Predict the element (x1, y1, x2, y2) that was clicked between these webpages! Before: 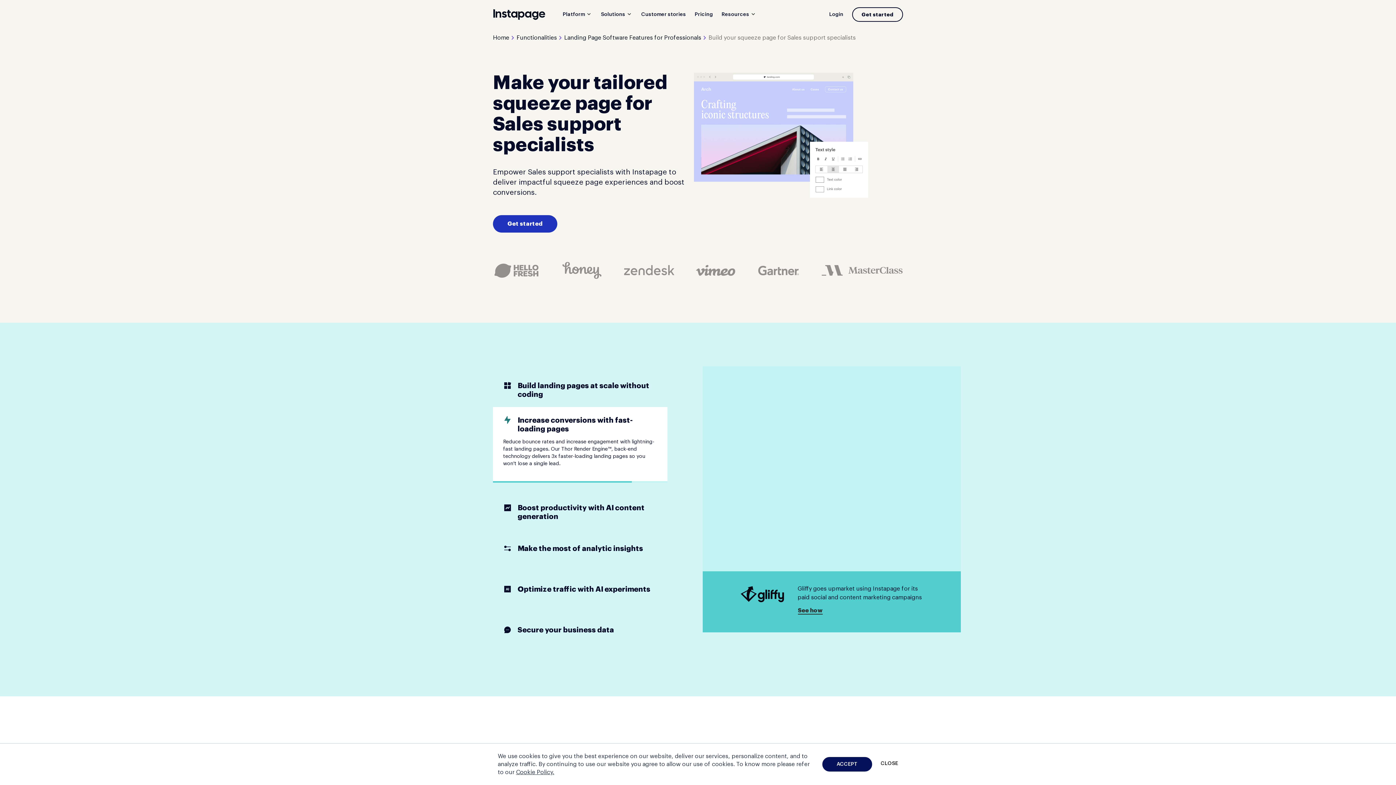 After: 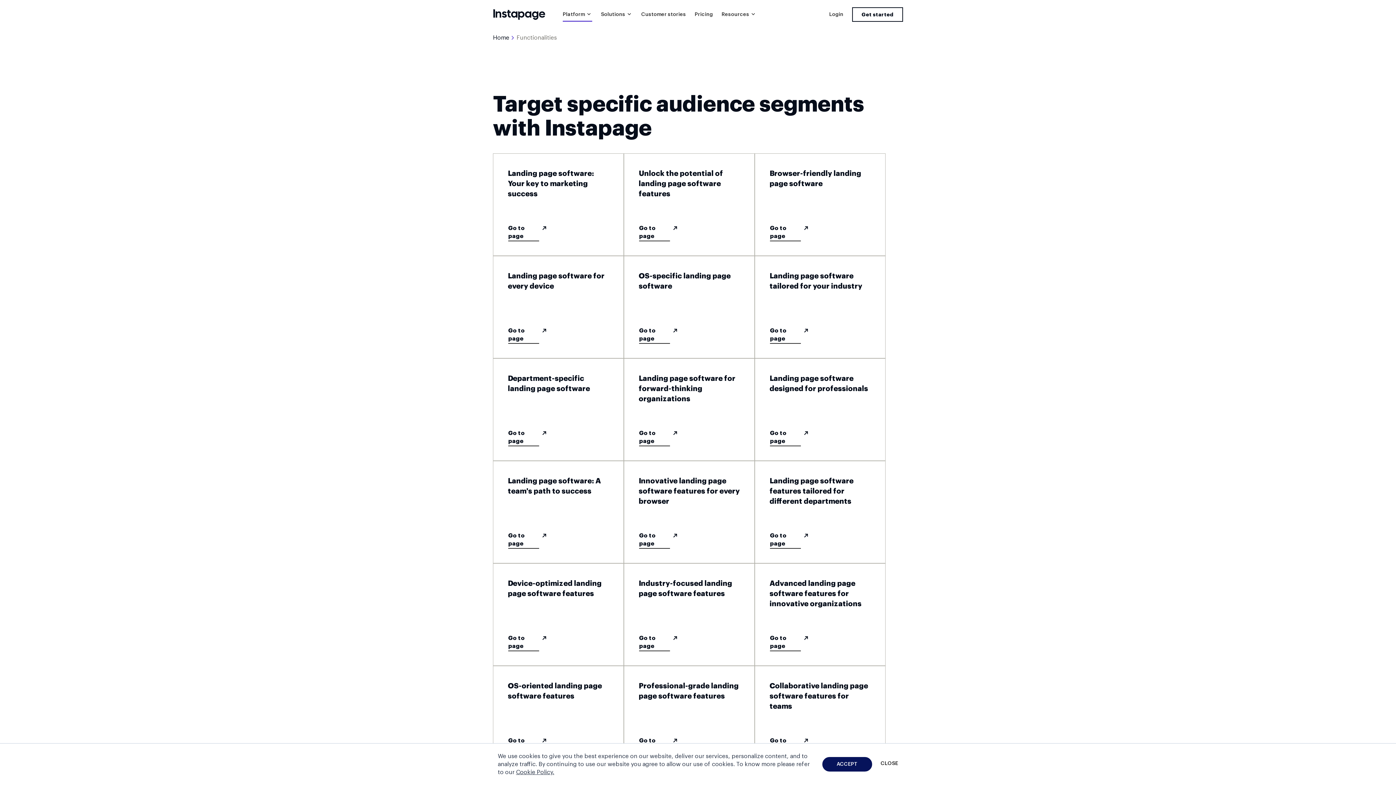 Action: bbox: (516, 33, 557, 42) label: Functionalities